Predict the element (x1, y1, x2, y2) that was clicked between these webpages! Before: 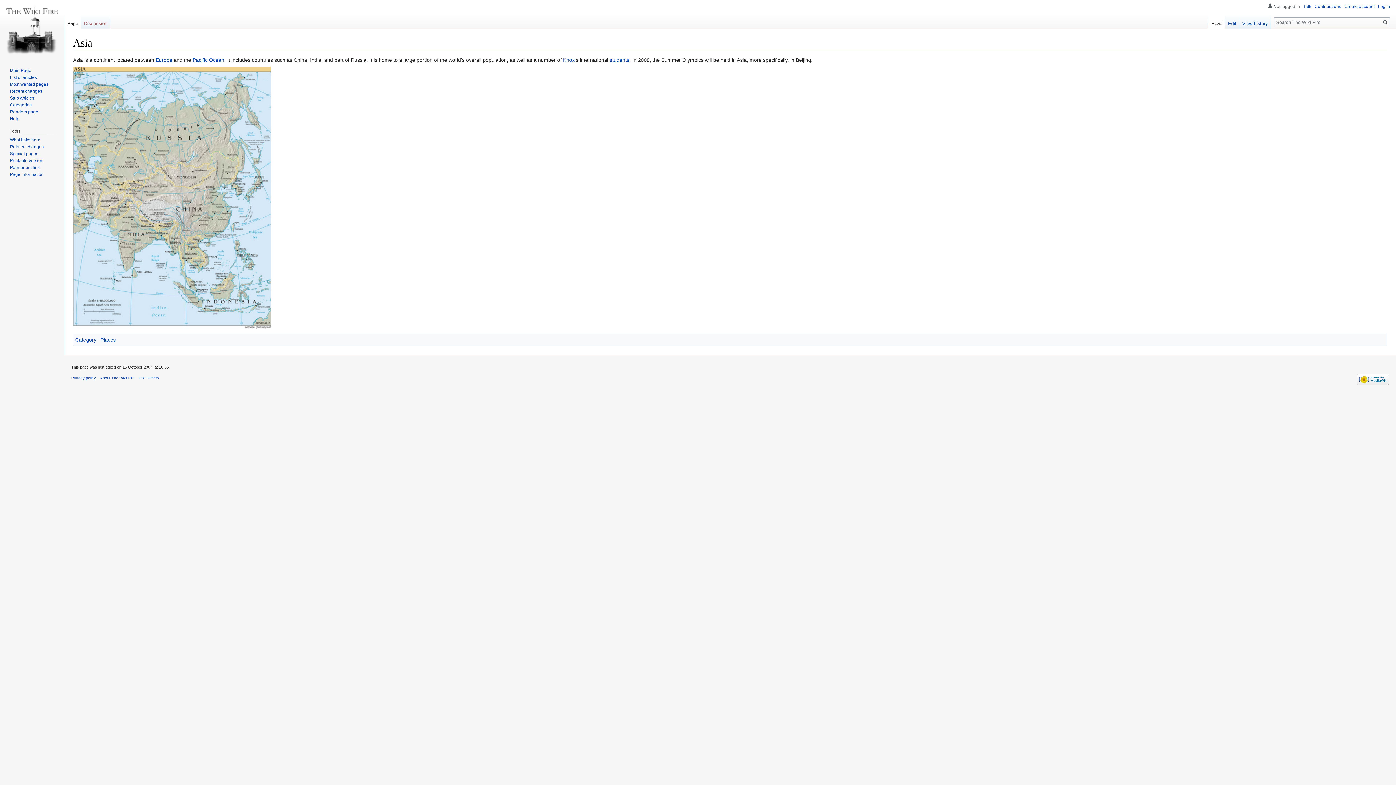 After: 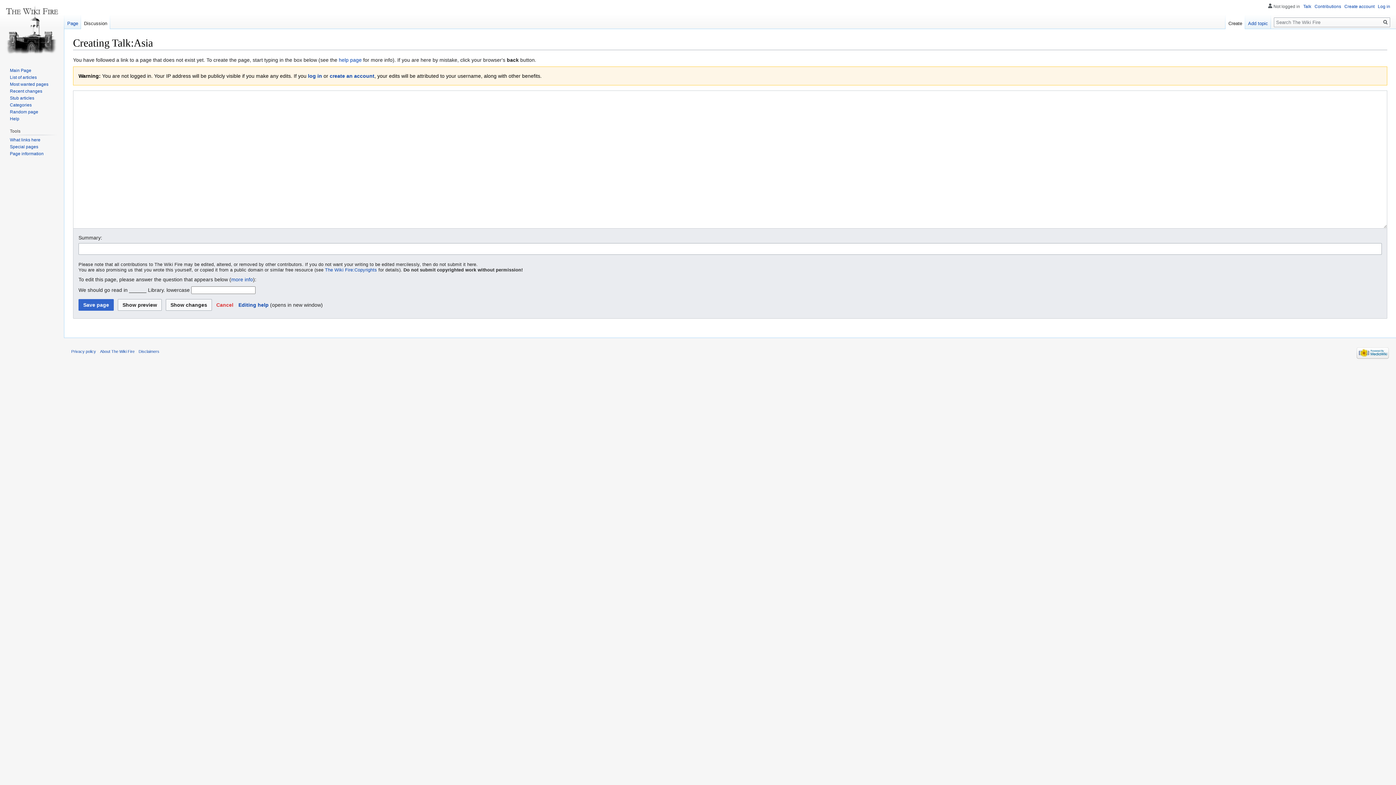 Action: label: Discussion bbox: (81, 14, 110, 29)